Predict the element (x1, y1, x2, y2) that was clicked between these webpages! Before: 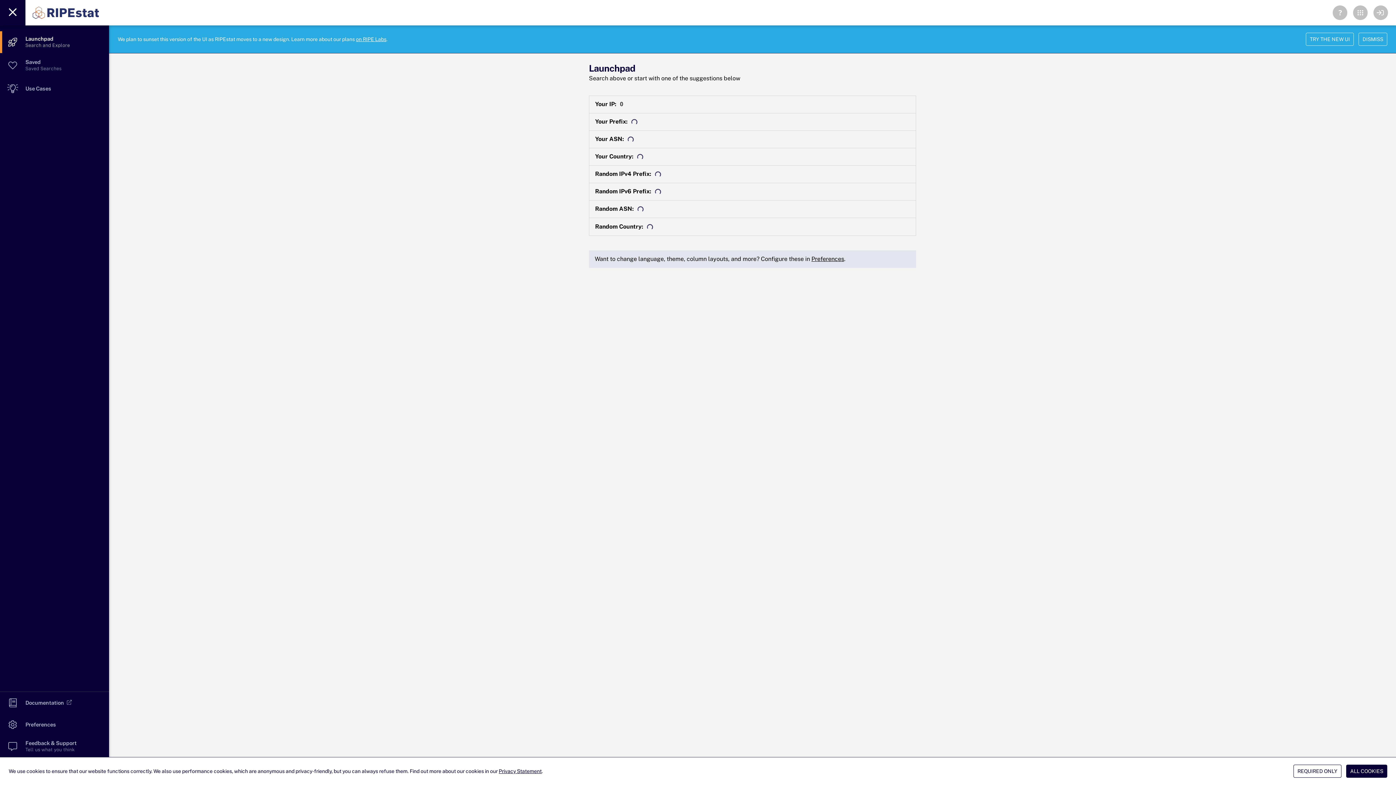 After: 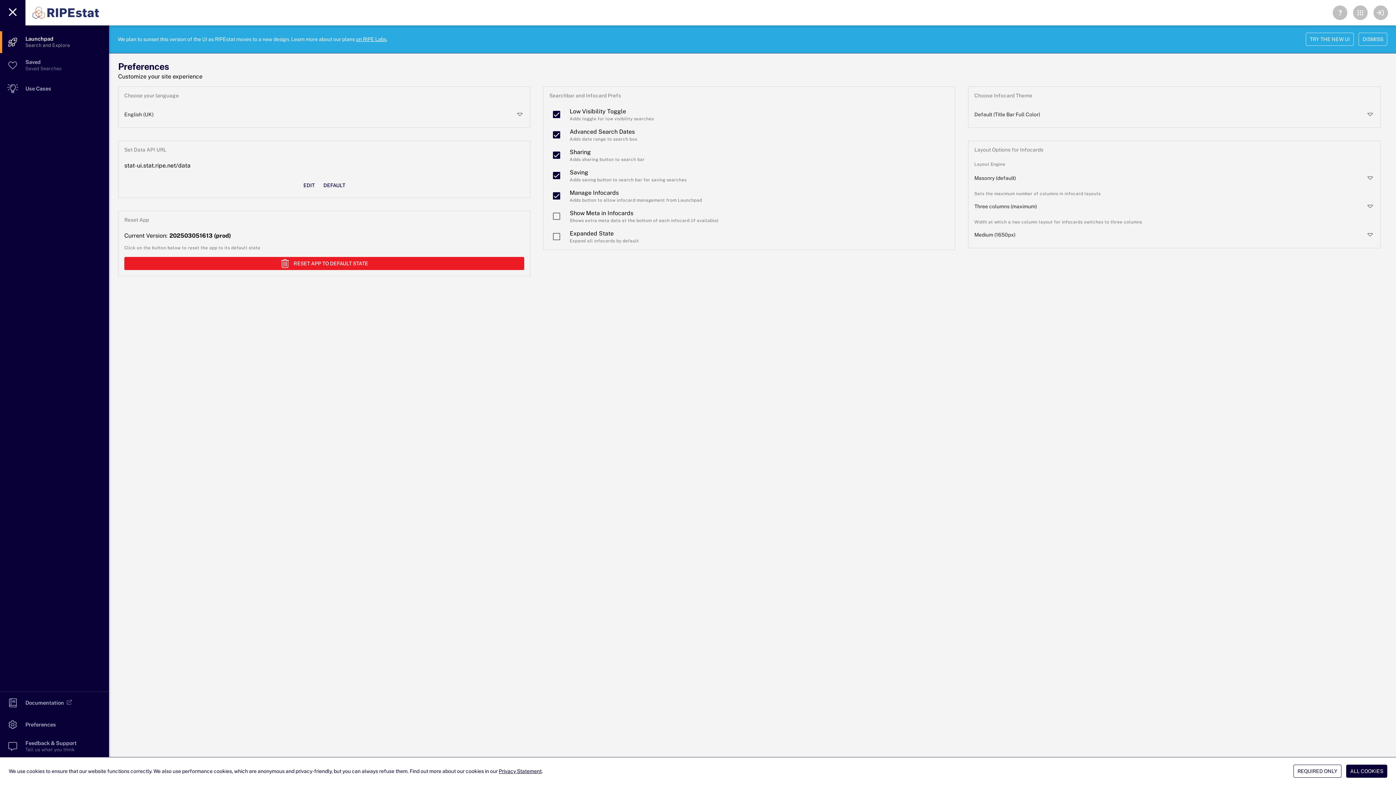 Action: label: Preferences bbox: (811, 255, 844, 262)